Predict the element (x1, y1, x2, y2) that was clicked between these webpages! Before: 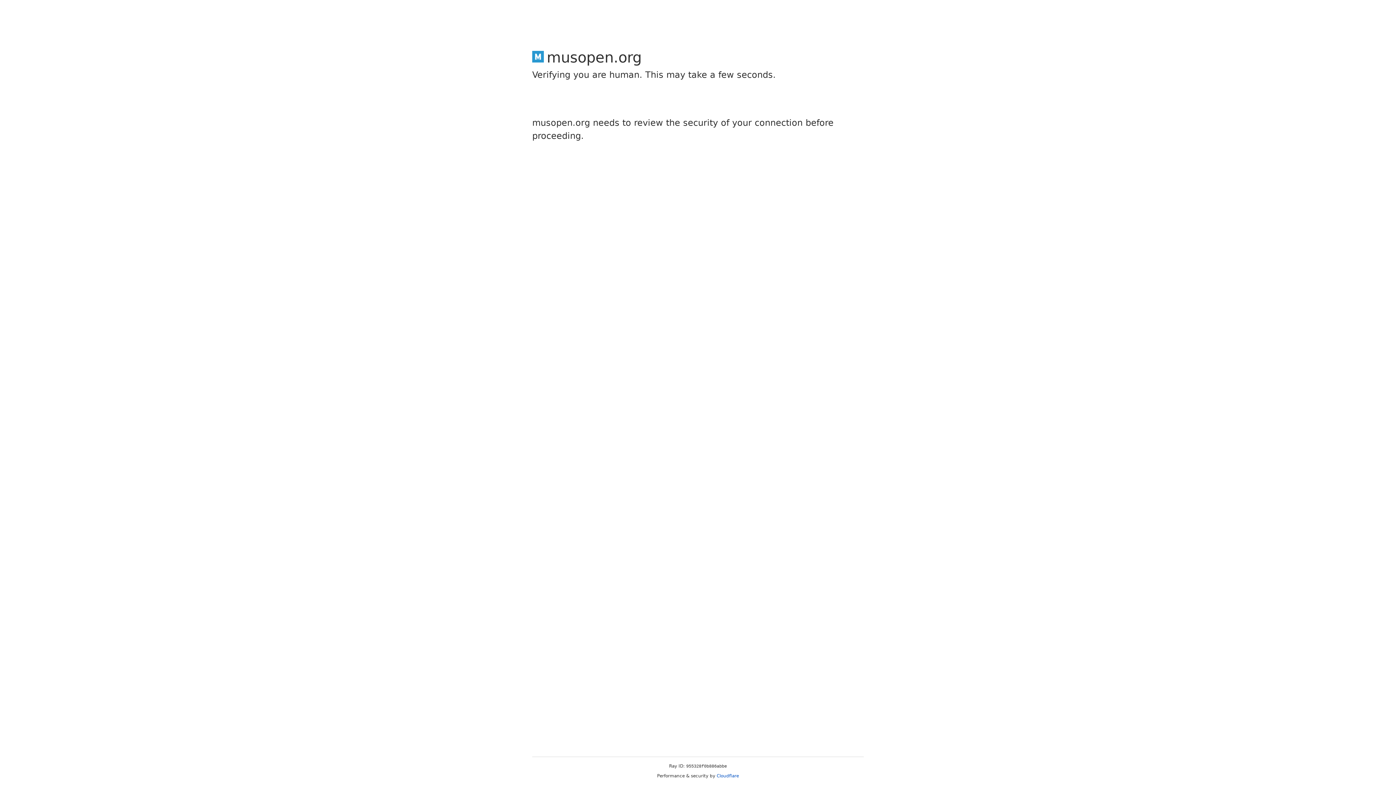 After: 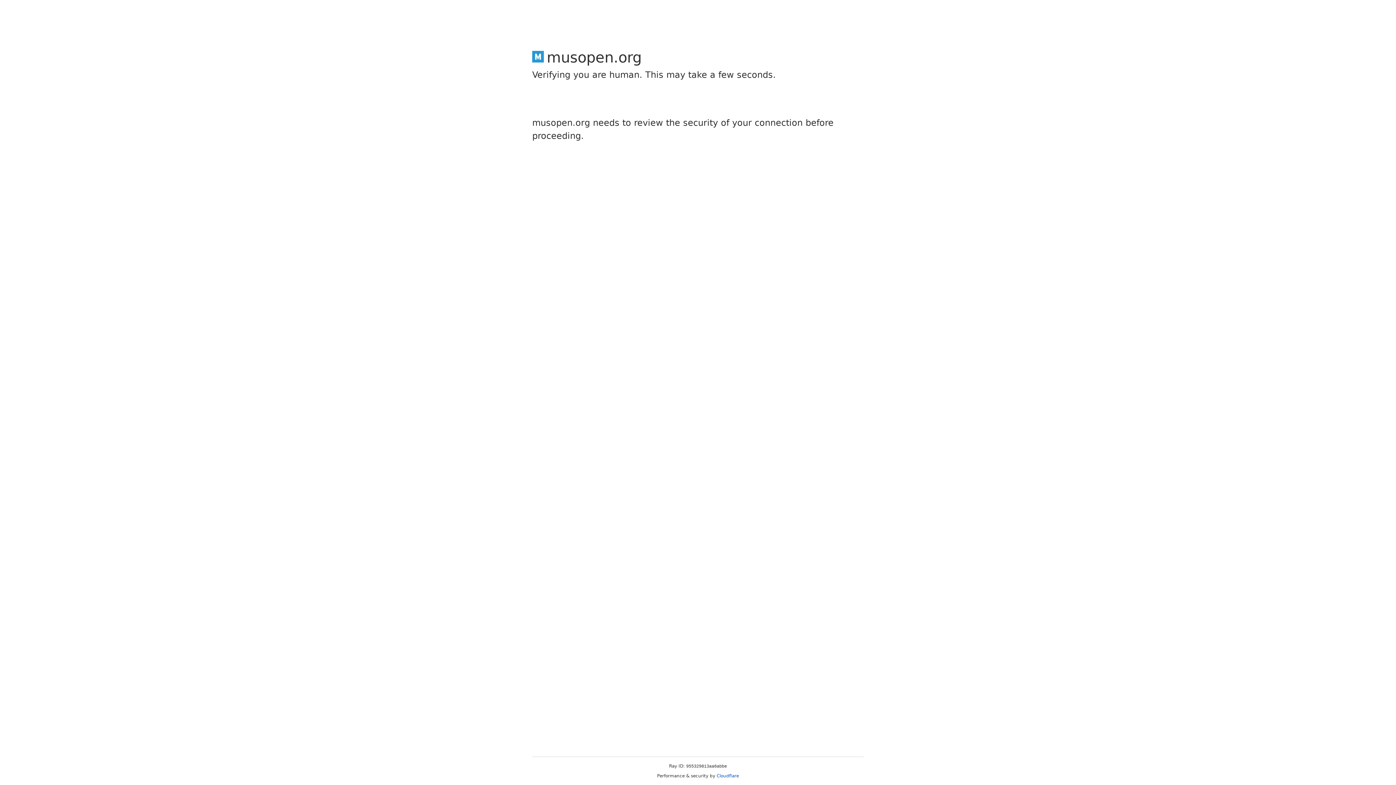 Action: bbox: (716, 773, 739, 778) label: Cloudflare